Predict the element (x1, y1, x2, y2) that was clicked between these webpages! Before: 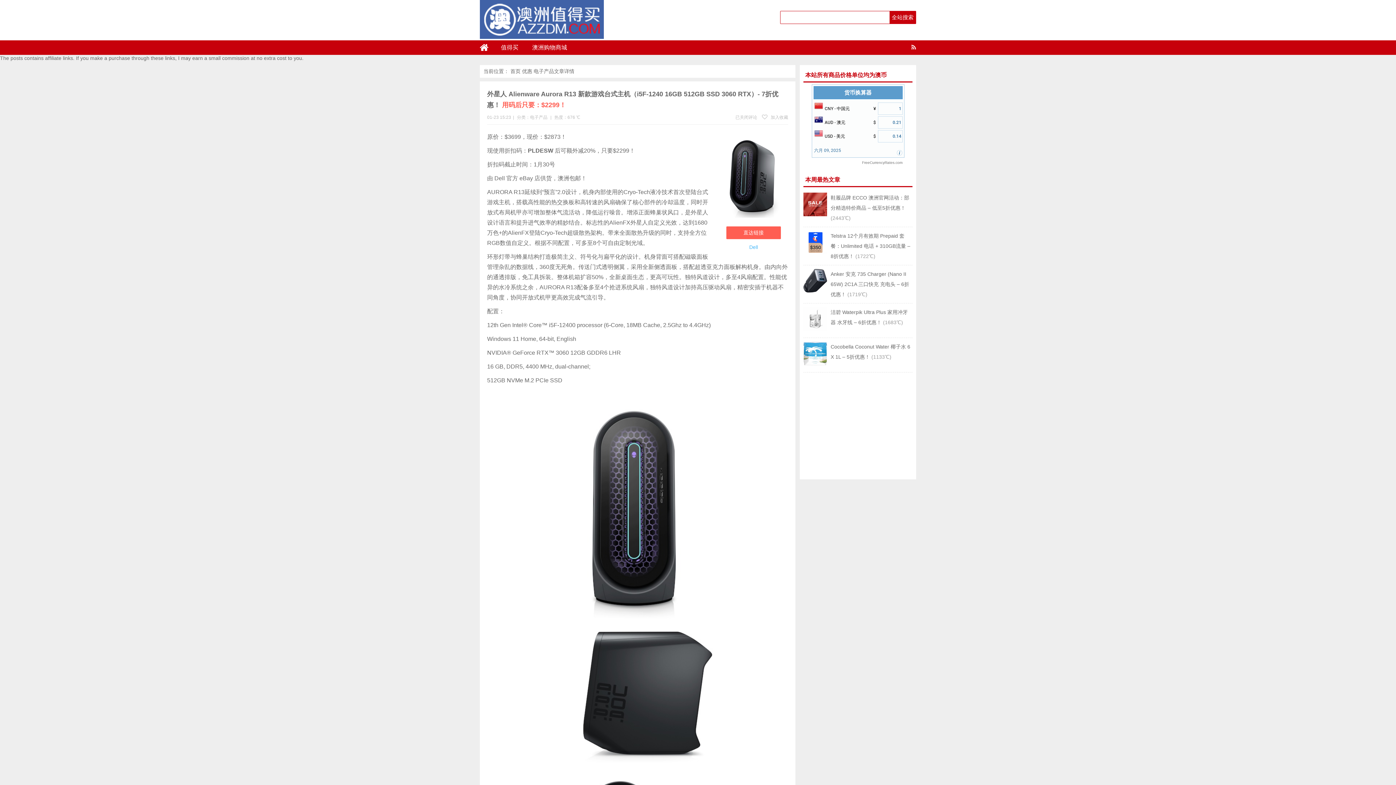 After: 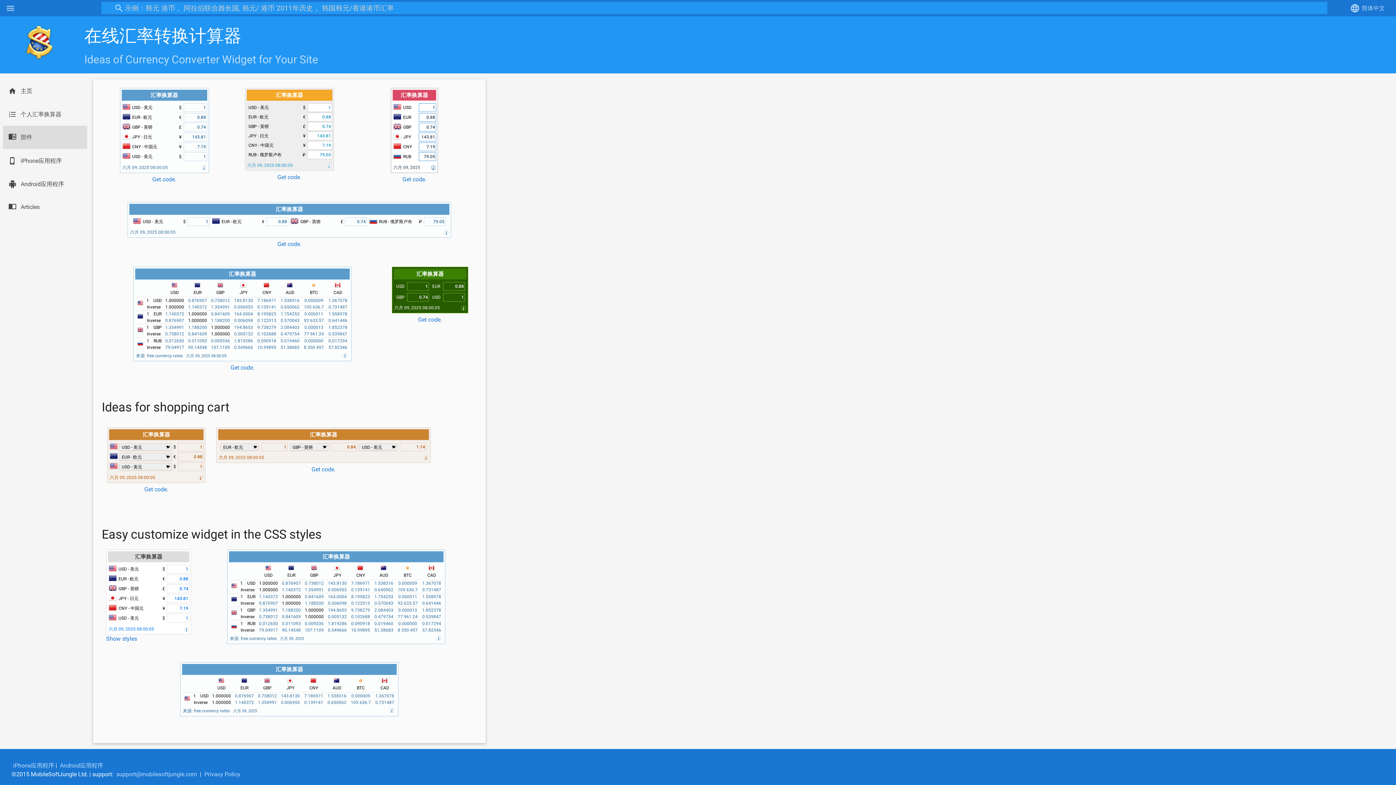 Action: bbox: (896, 150, 902, 156) label: i